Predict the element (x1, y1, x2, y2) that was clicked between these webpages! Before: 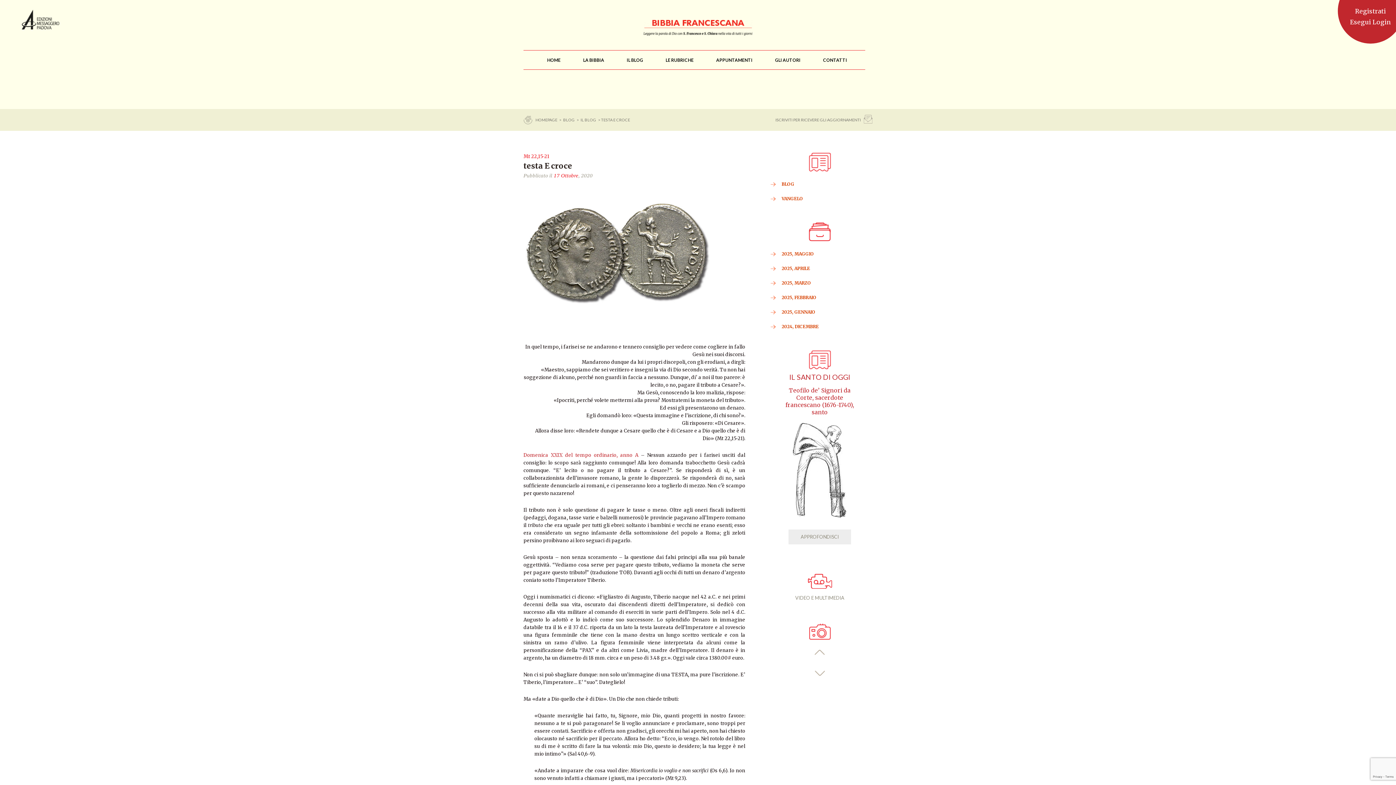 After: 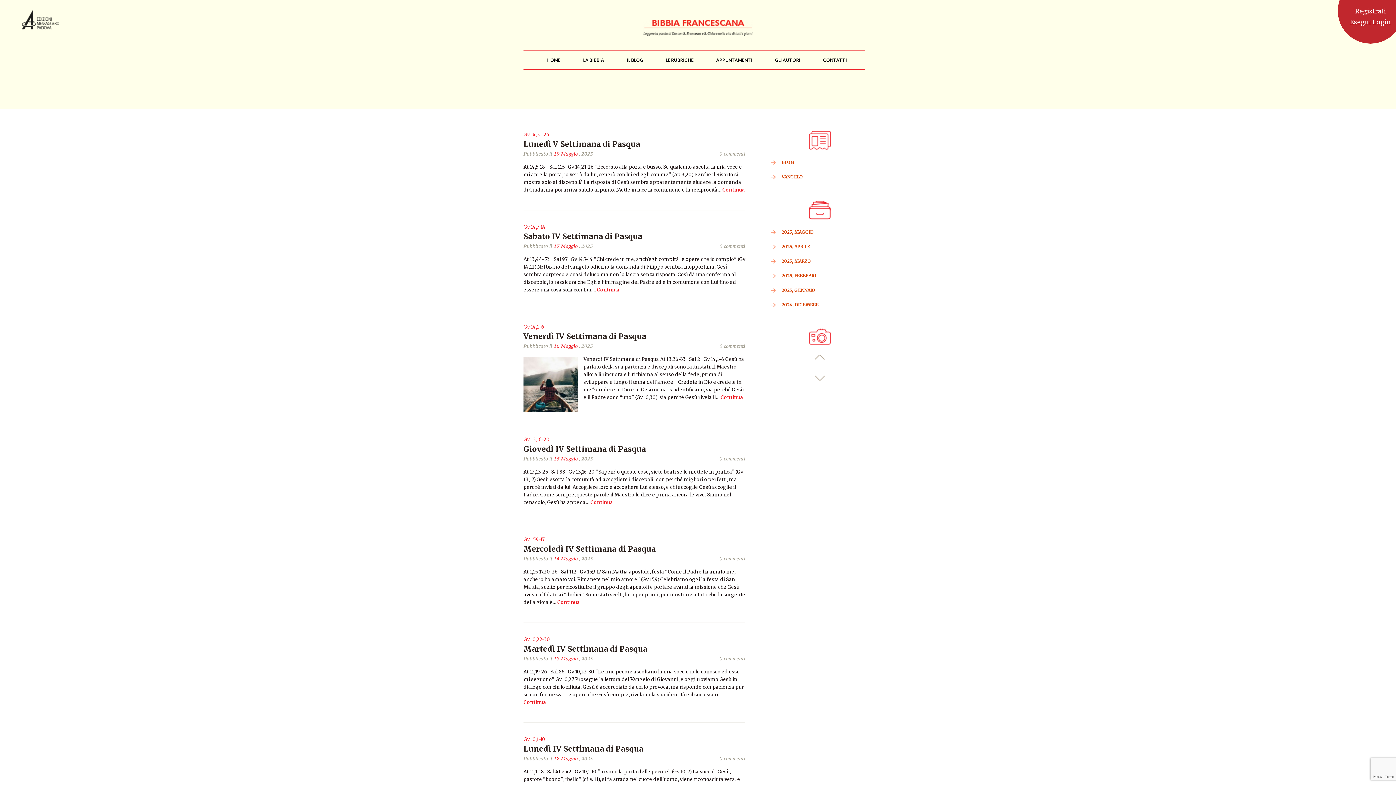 Action: bbox: (770, 181, 794, 186) label: BLOG